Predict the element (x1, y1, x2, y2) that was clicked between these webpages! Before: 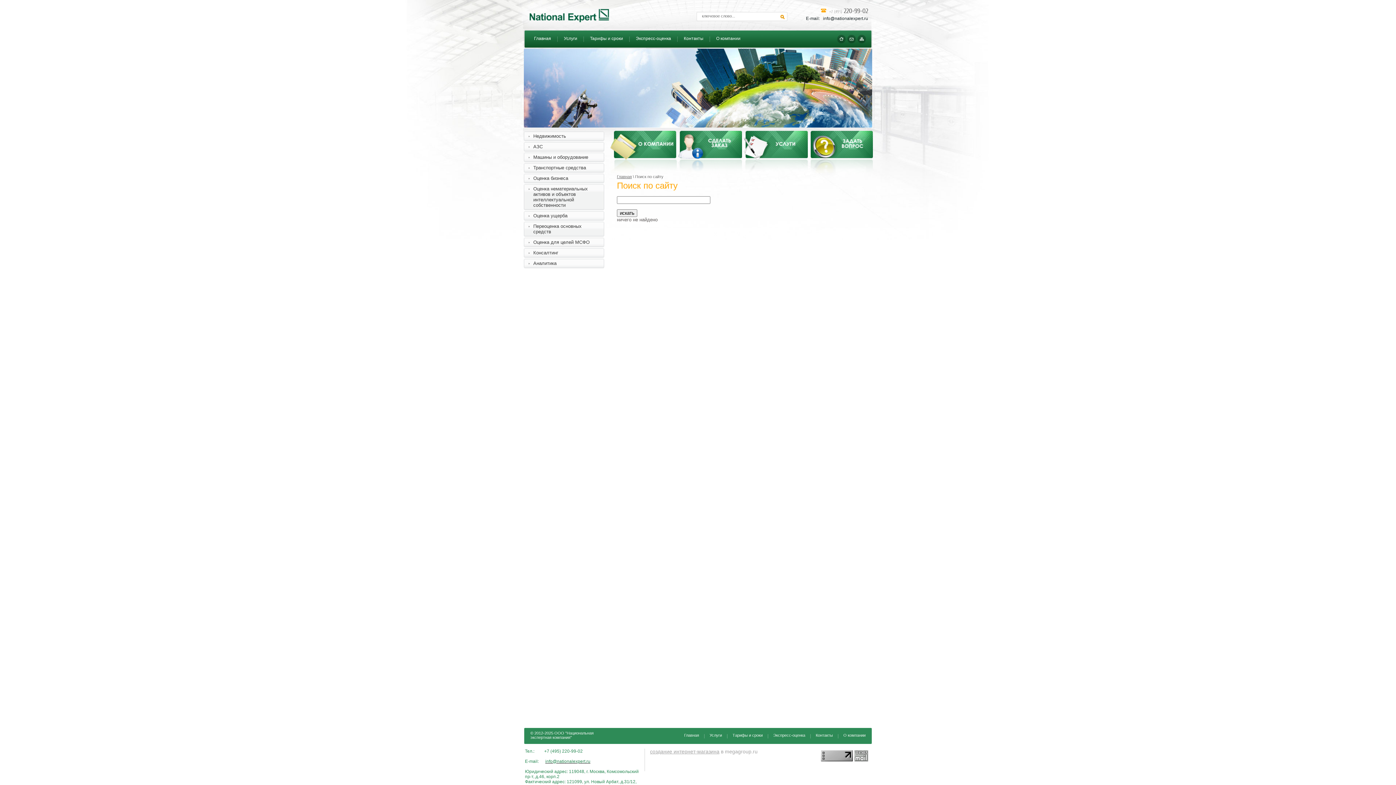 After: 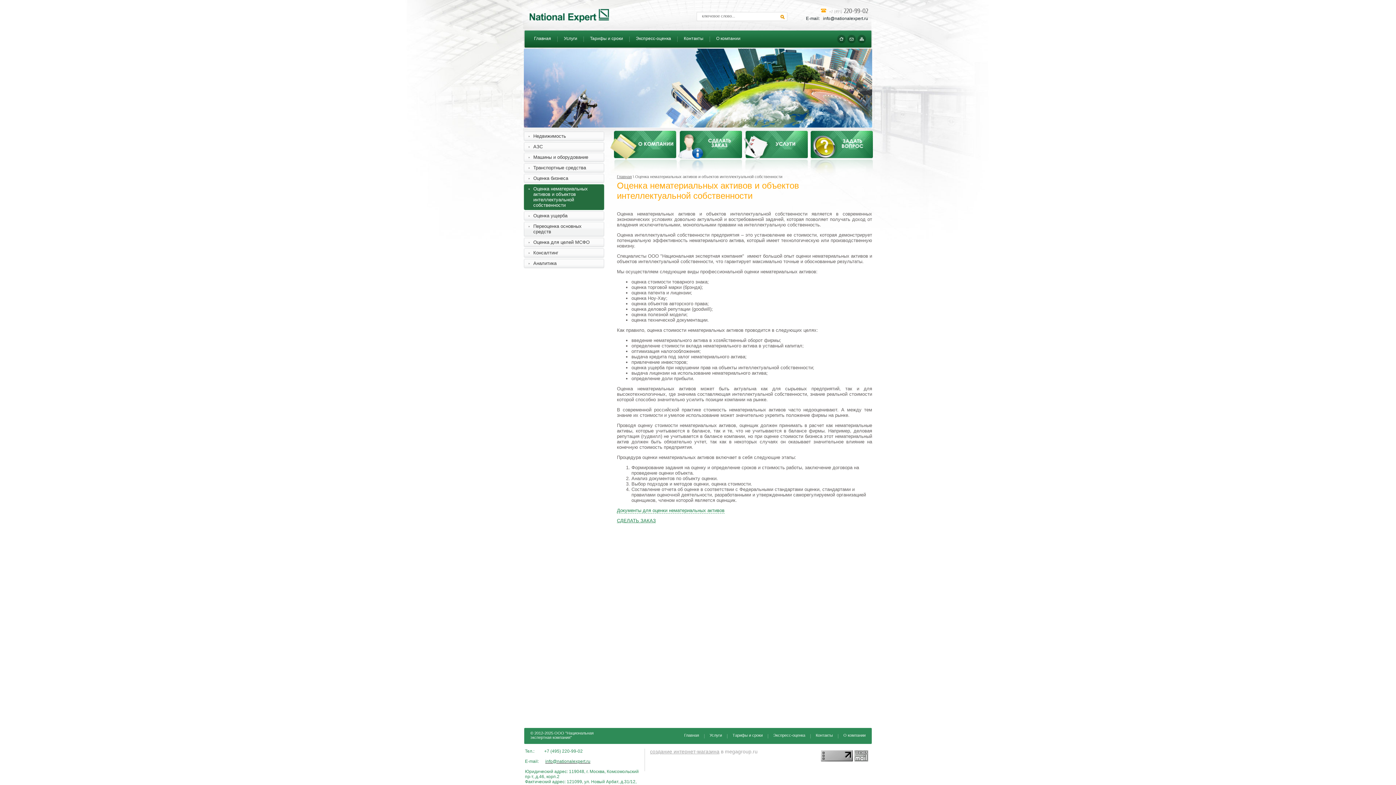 Action: label: Оценка нематериальных активов и объектов интеллектуальной собственности bbox: (524, 184, 604, 210)